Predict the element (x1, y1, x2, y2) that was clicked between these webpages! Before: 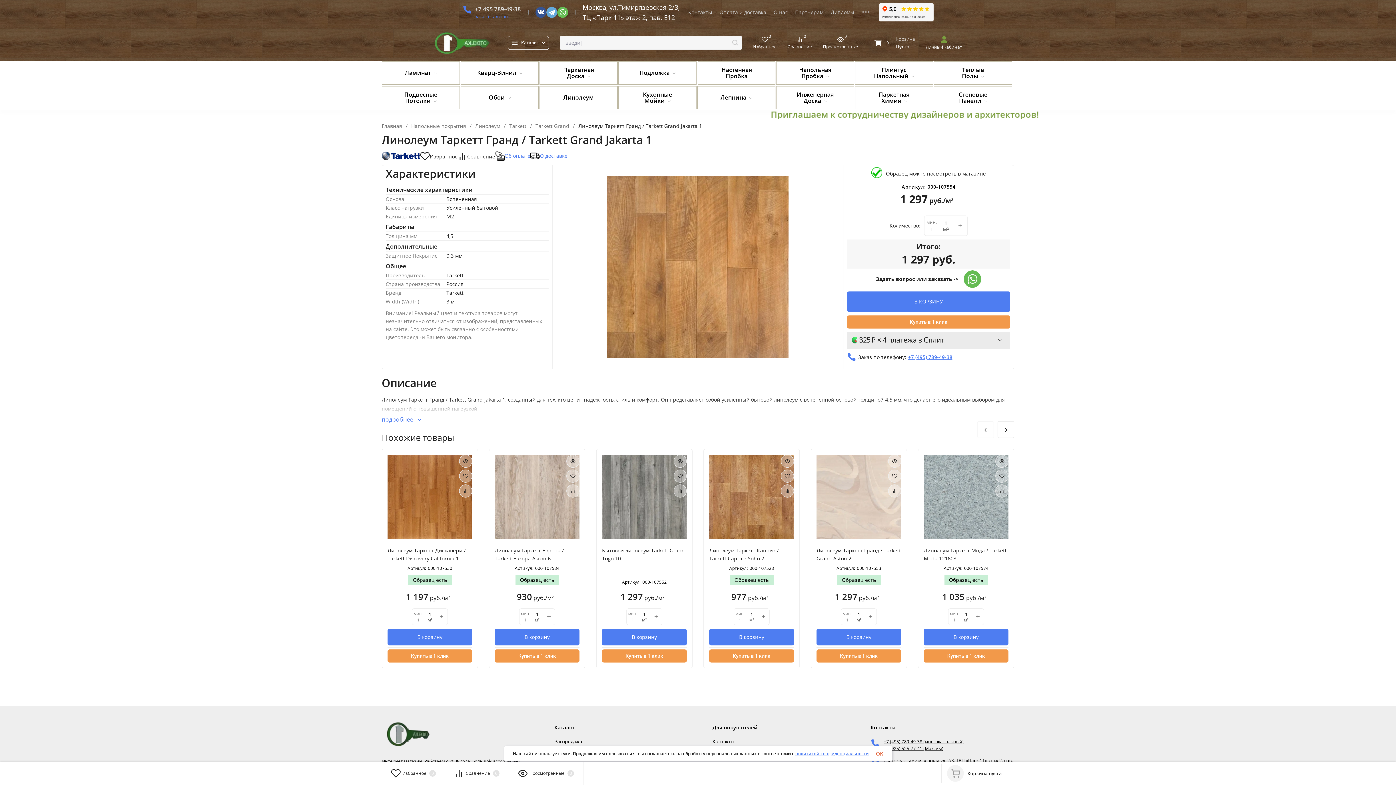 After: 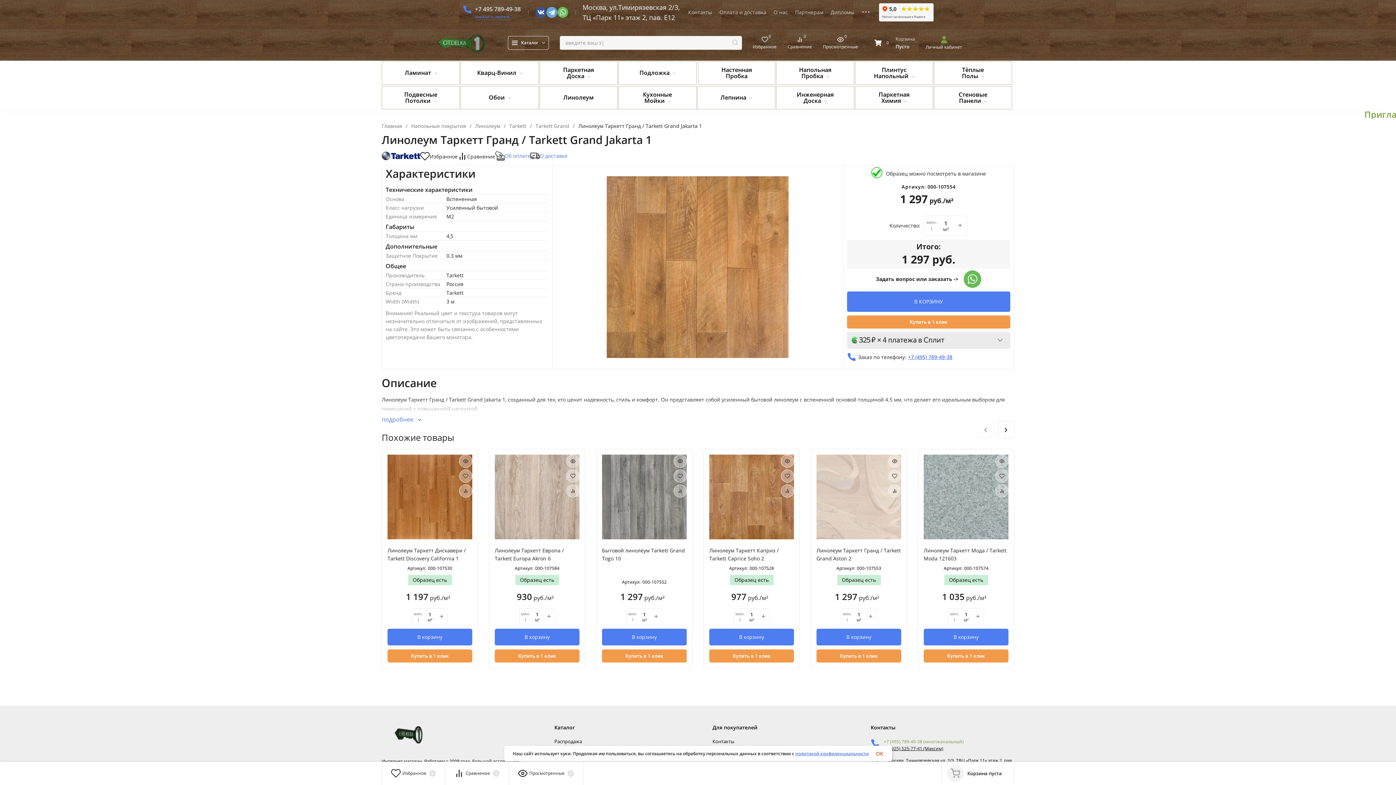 Action: bbox: (884, 738, 964, 745) label: +7 (495) 789-49-38 (многоканальный)